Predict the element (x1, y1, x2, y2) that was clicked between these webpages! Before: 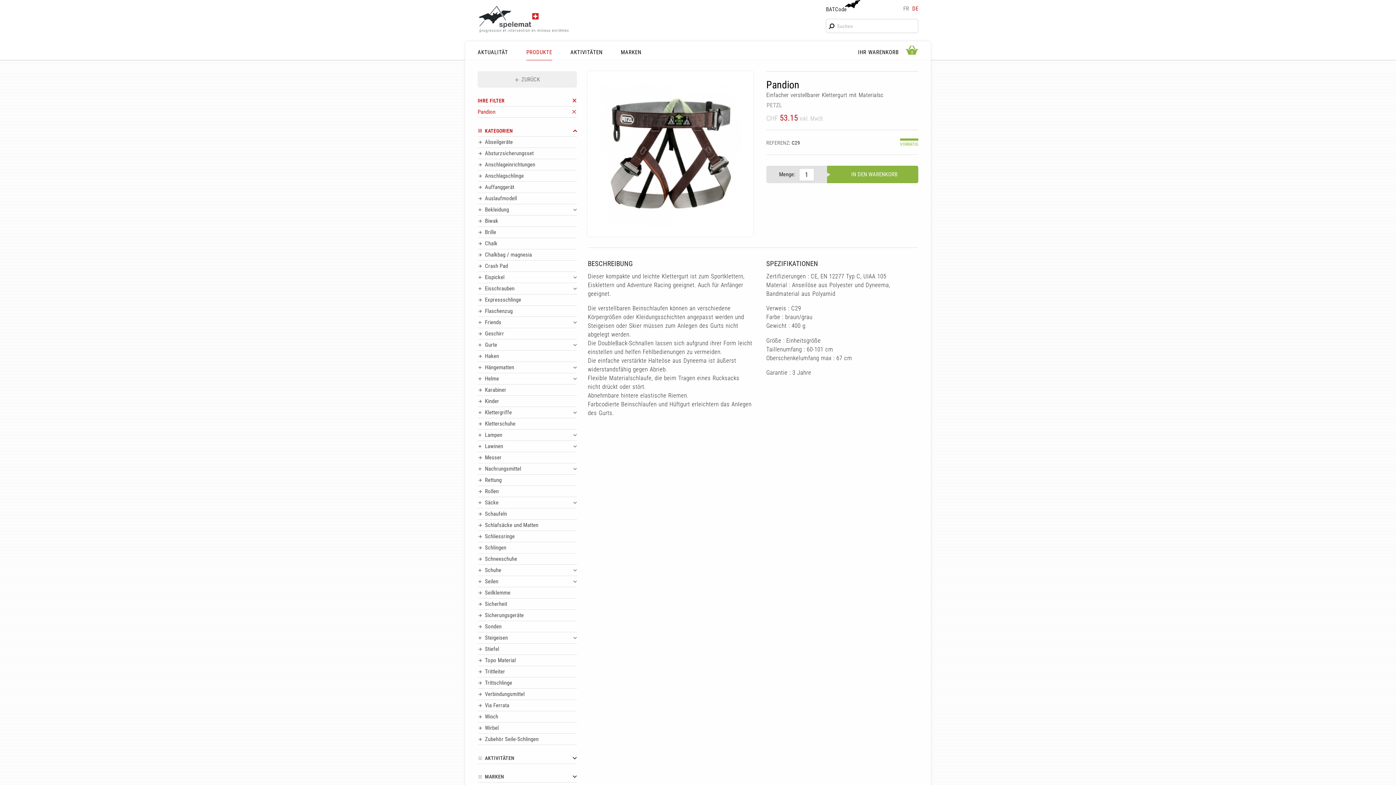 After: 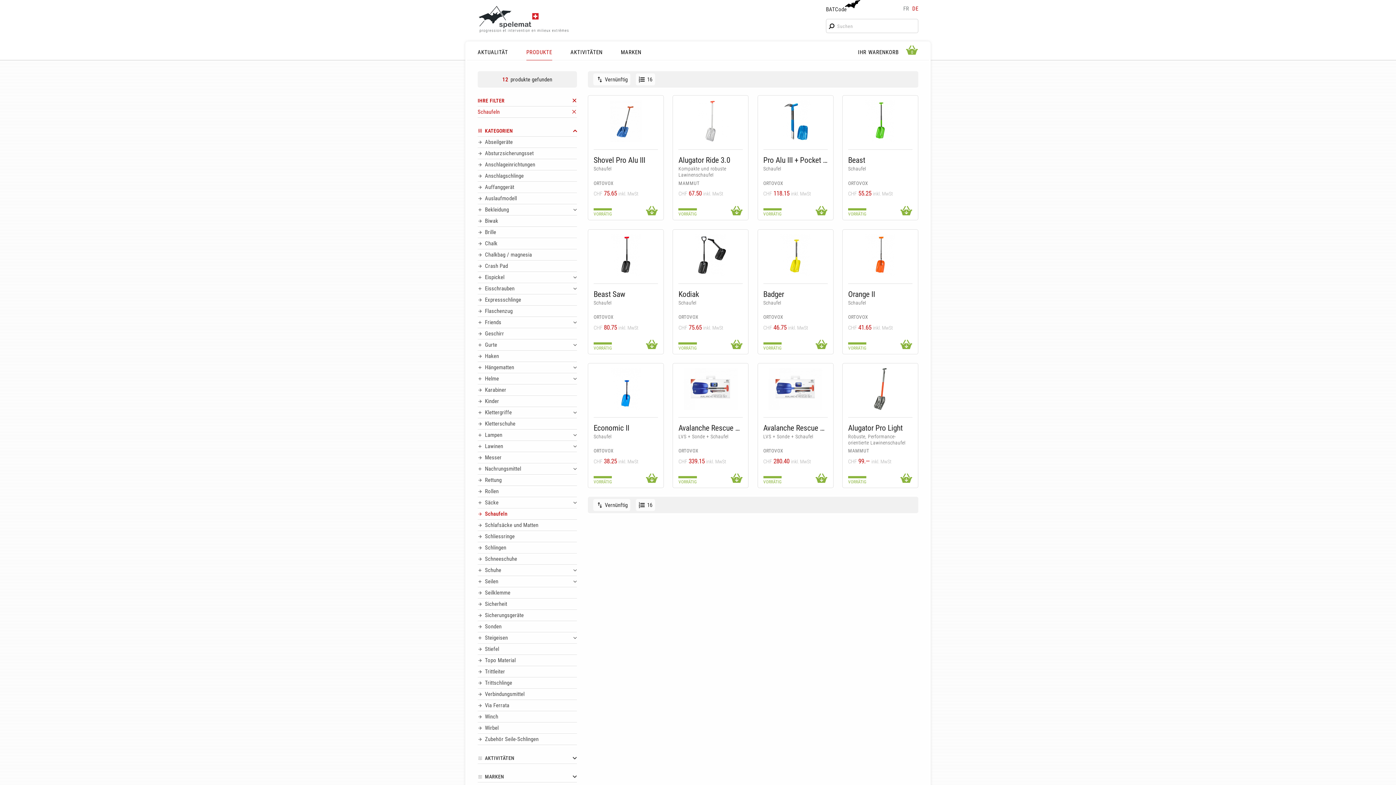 Action: bbox: (477, 508, 577, 519) label: Schaufeln